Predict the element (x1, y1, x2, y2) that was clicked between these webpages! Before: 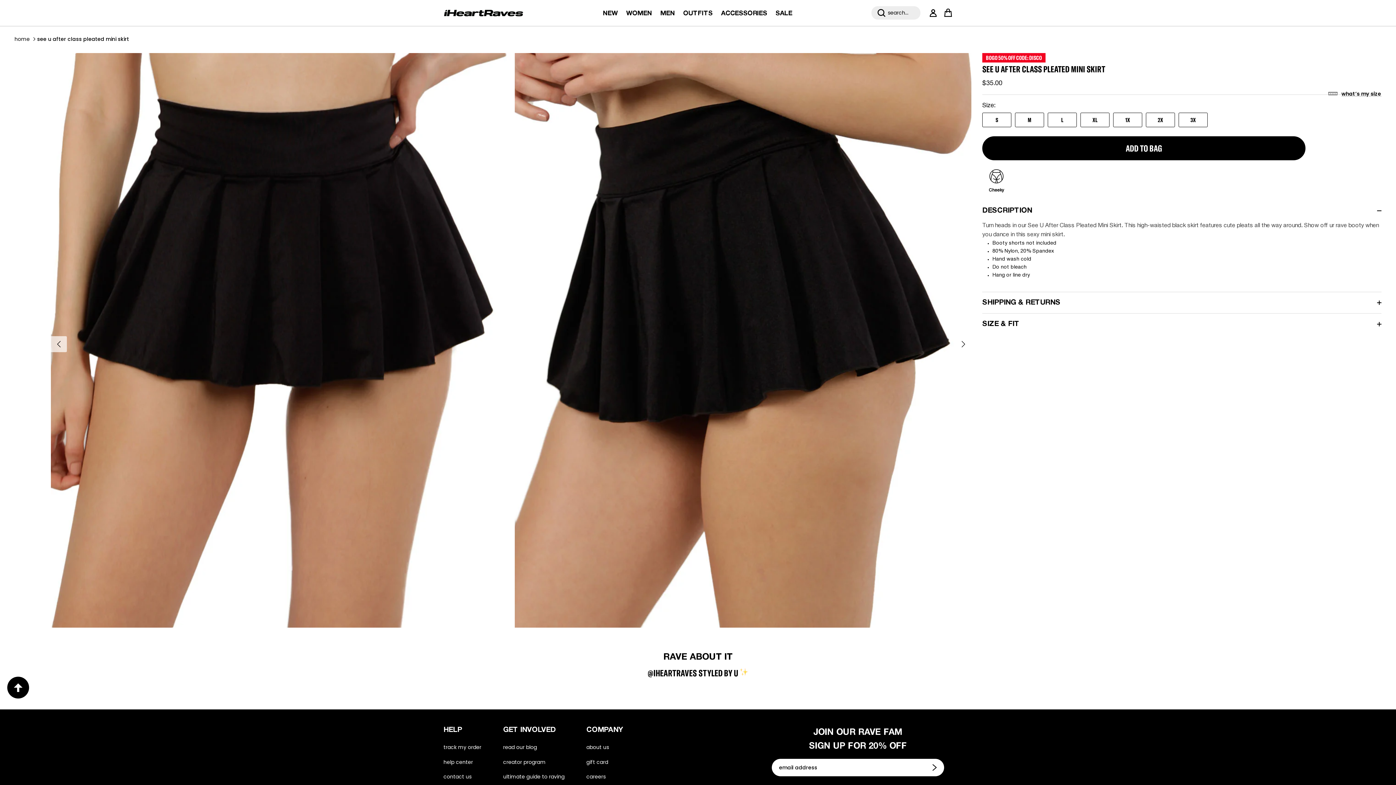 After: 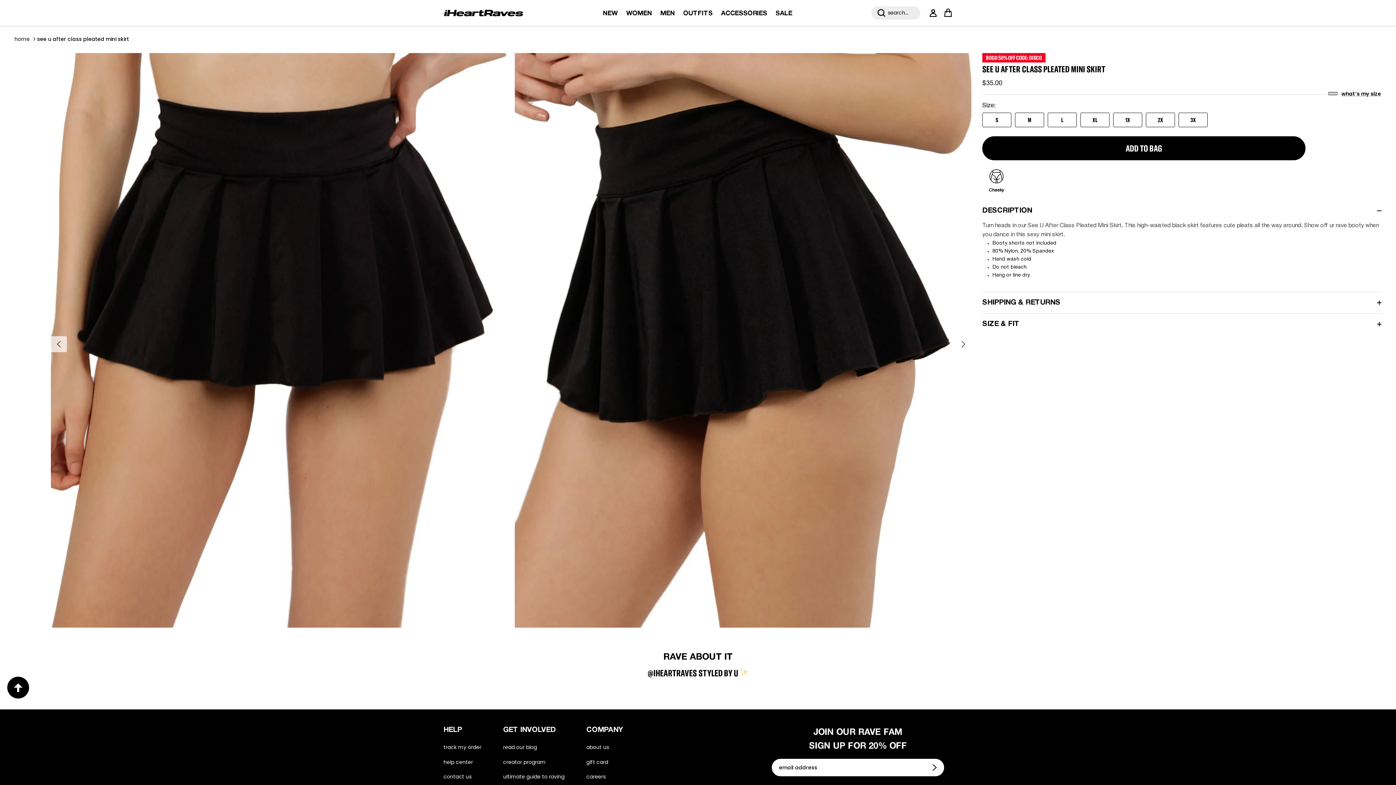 Action: bbox: (7, 677, 29, 699)